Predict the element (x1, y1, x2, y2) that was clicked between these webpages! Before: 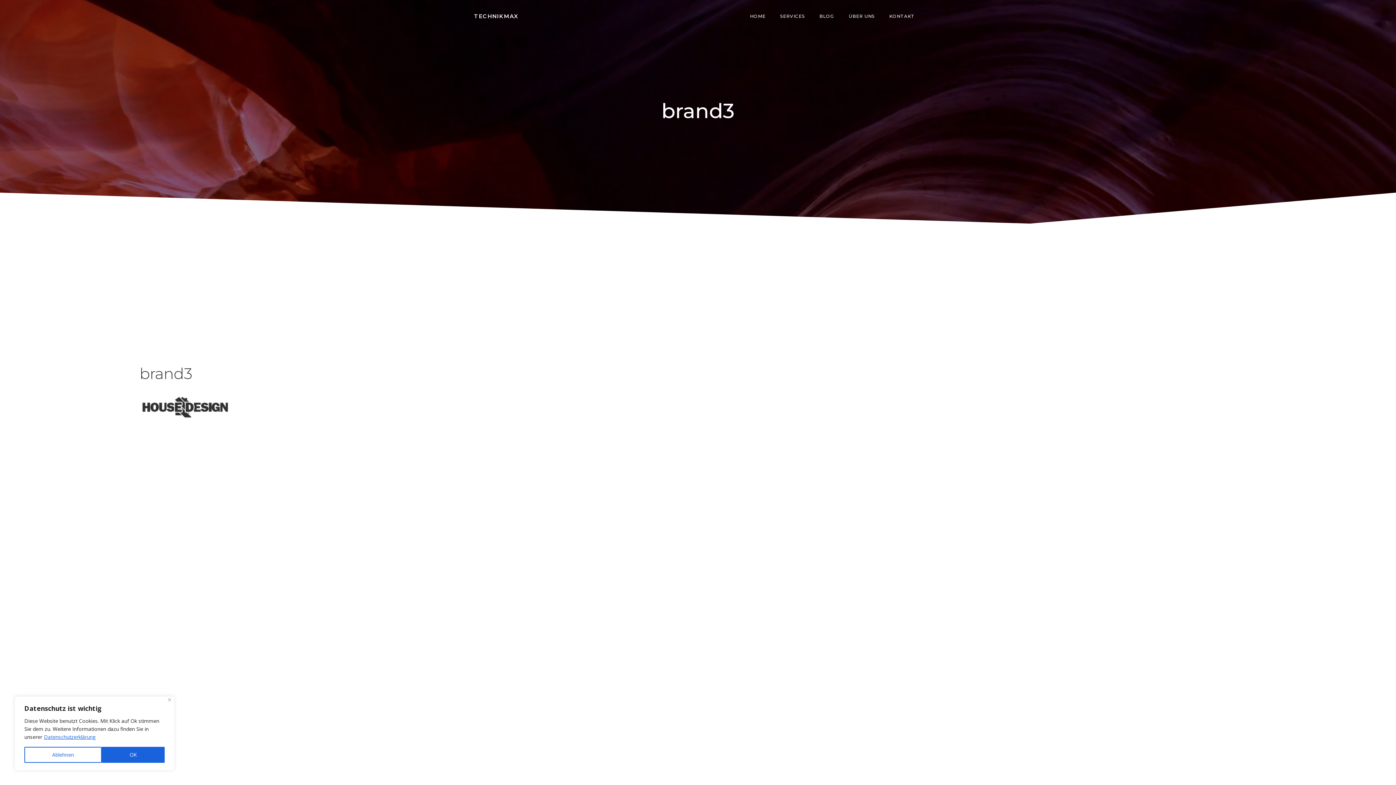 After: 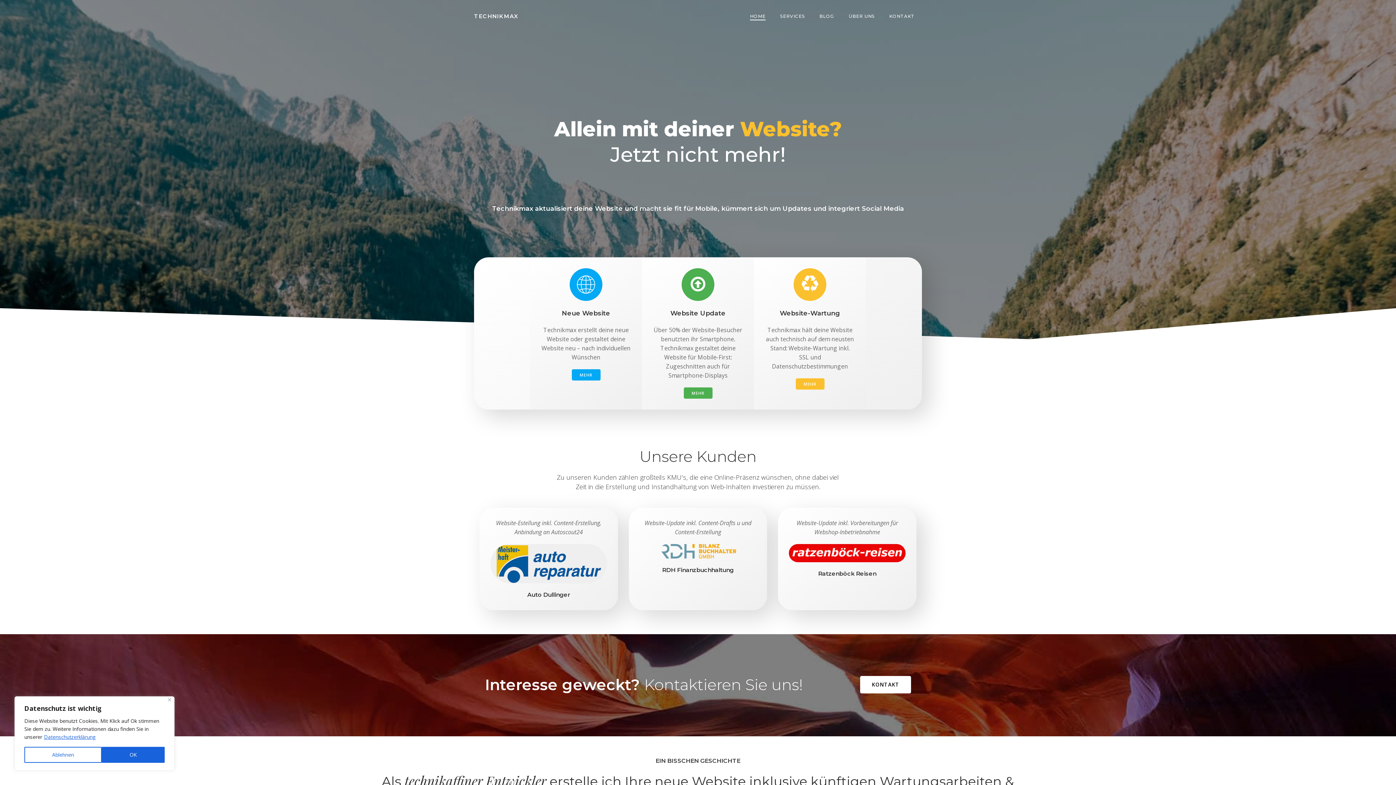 Action: bbox: (474, 12, 518, 20) label: TECHNIKMAX